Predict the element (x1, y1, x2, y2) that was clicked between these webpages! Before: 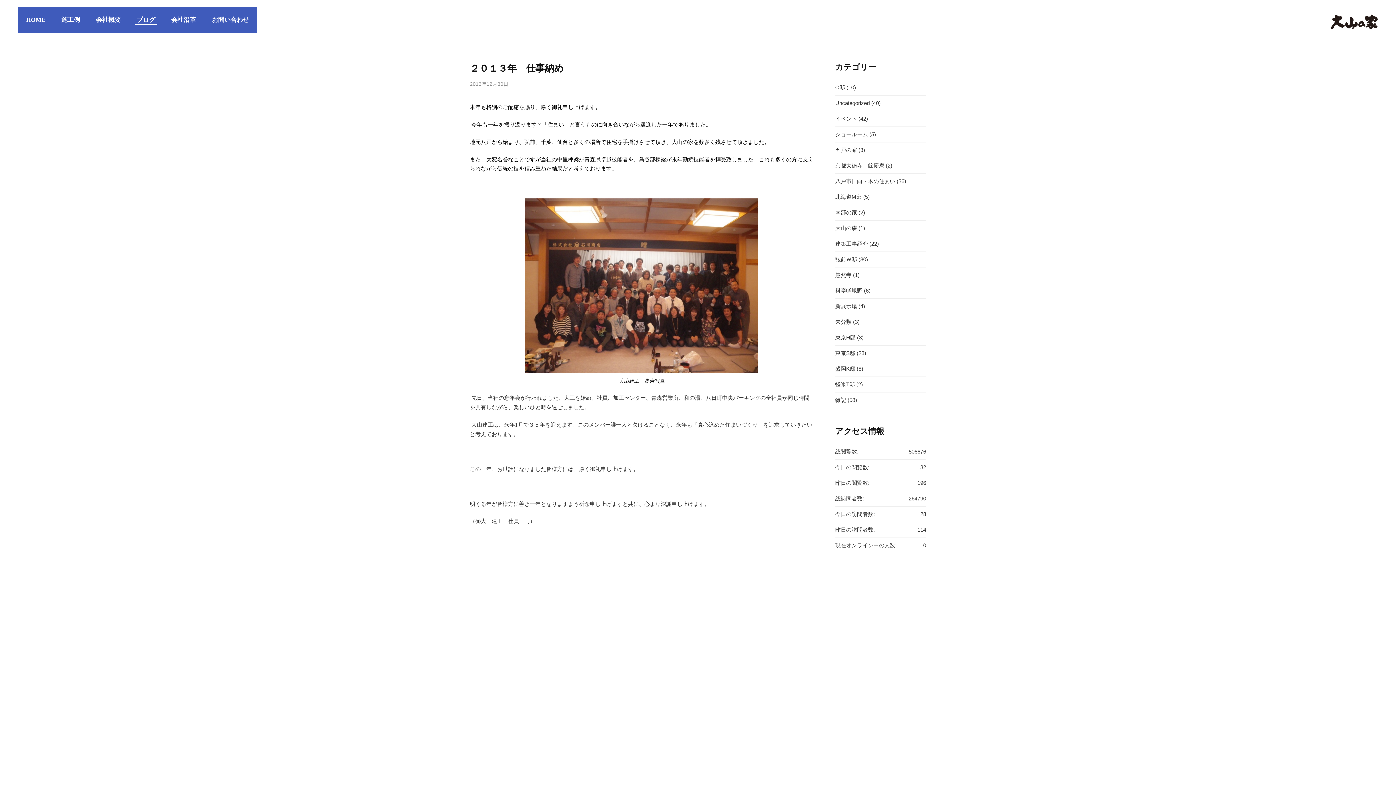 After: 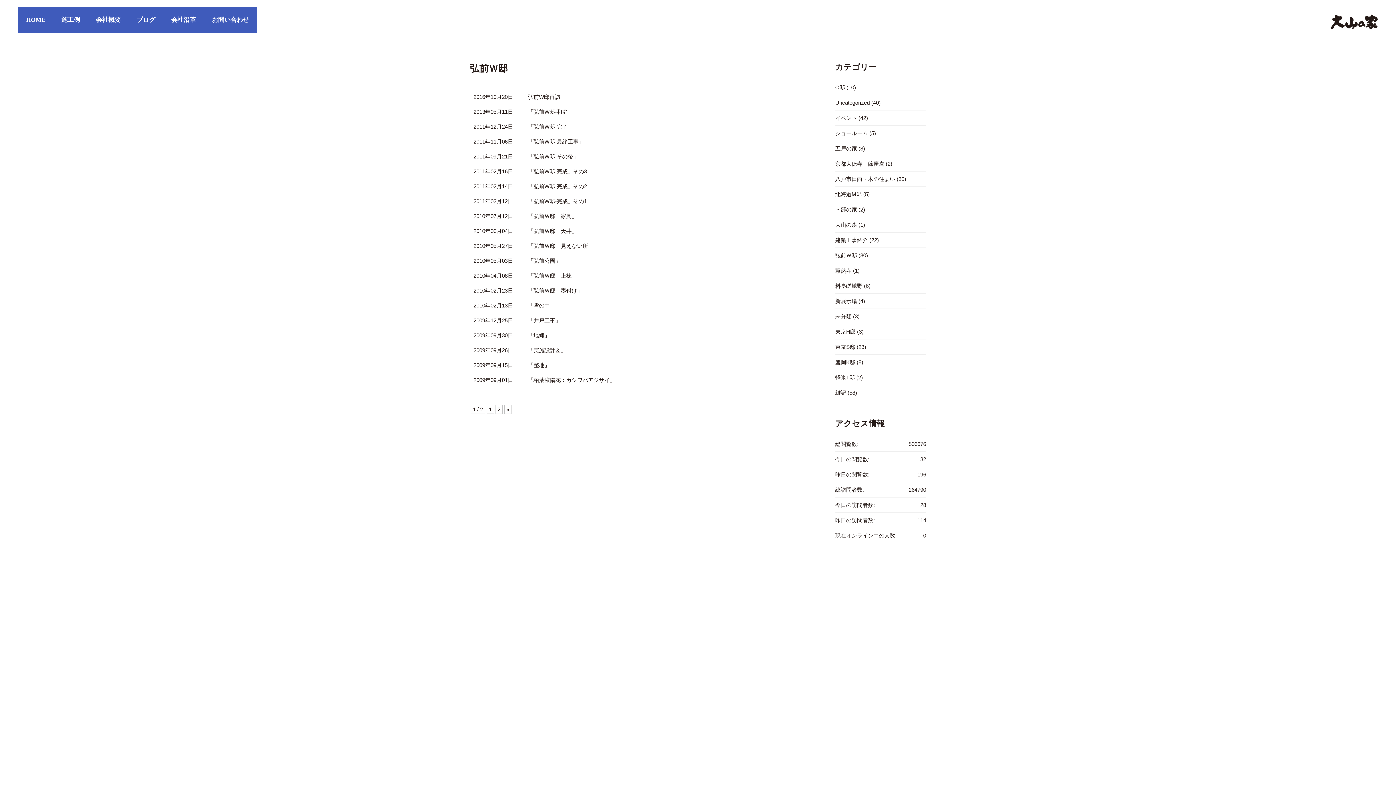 Action: label: 弘前Ｗ邸 bbox: (835, 252, 857, 267)